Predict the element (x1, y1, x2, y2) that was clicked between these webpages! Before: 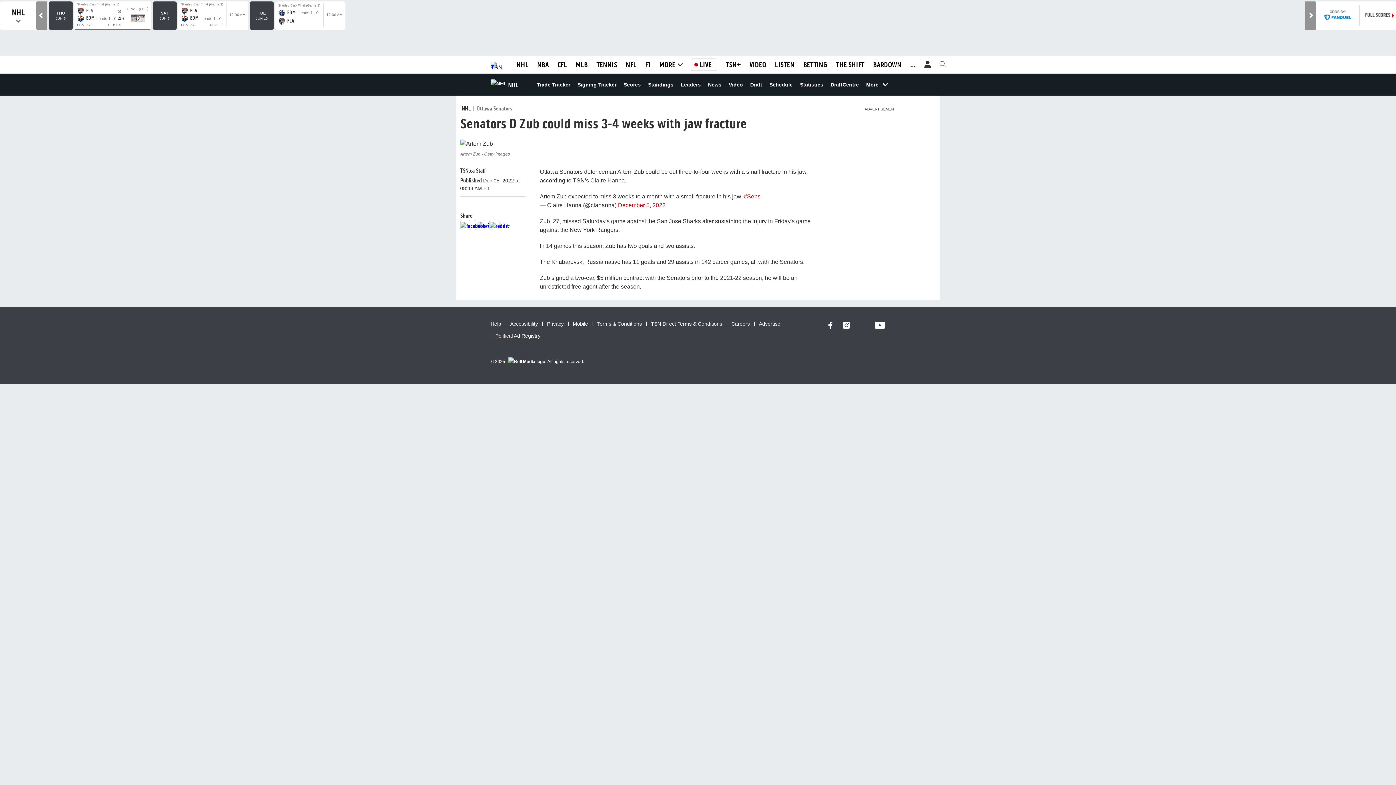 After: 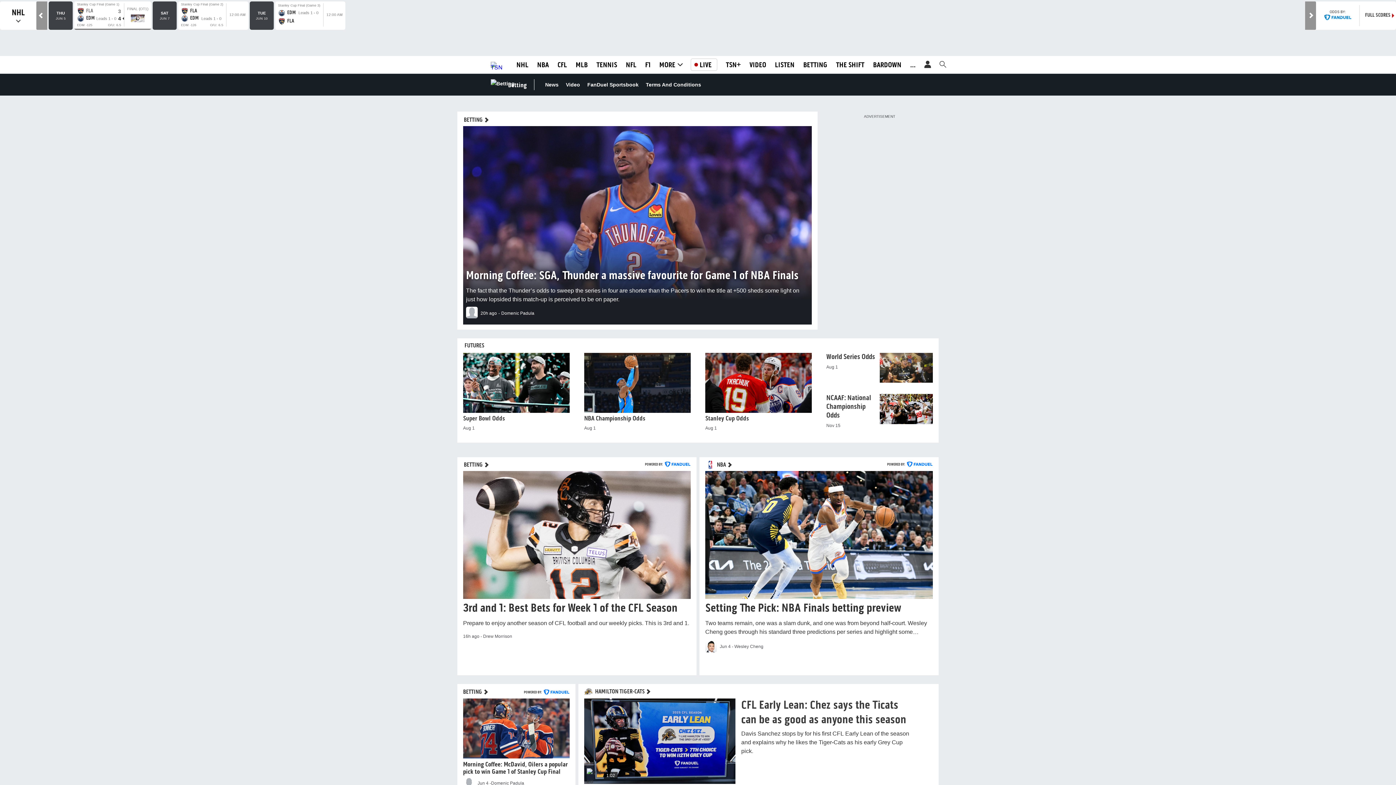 Action: label: BETTING bbox: (803, 88, 827, 98)